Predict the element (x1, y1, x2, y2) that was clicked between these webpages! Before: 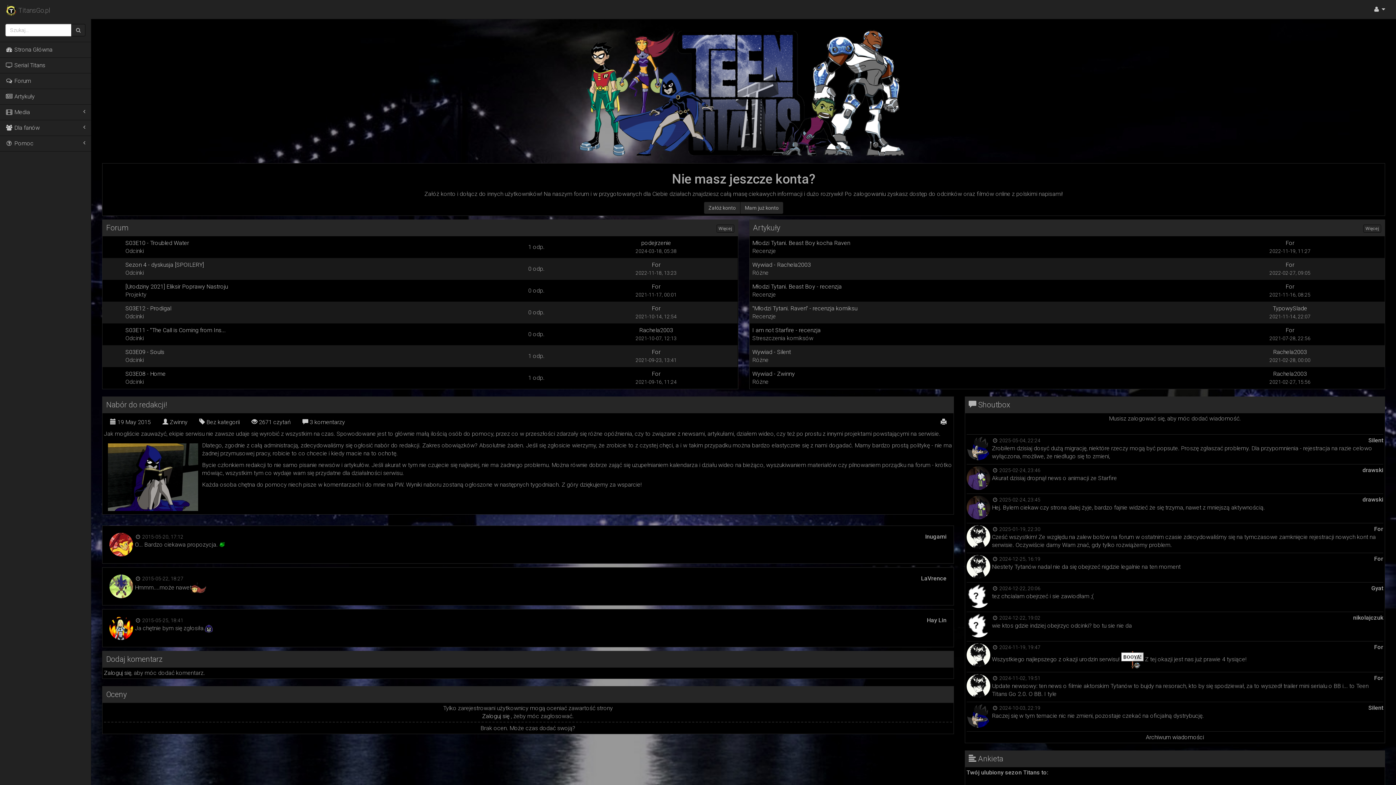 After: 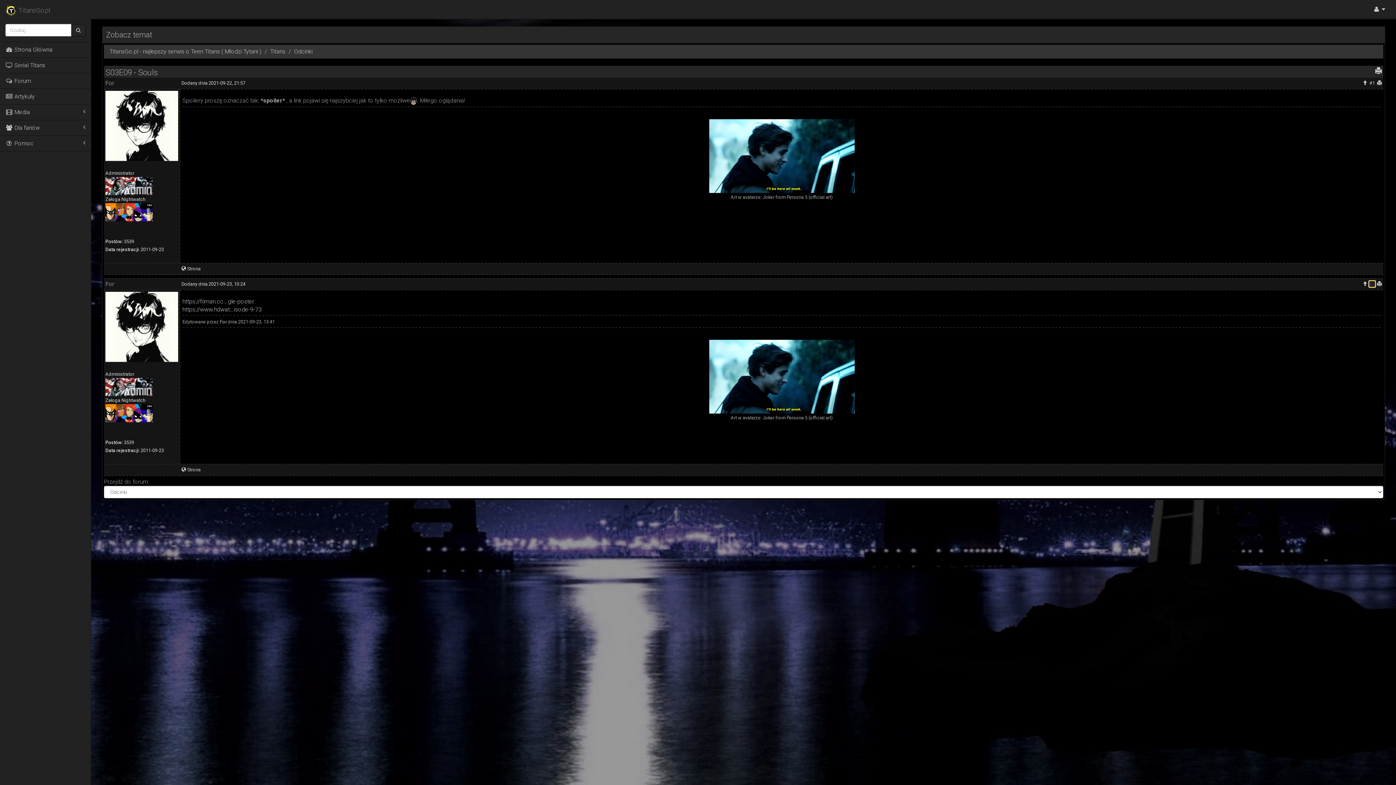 Action: label: S03E09 - Souls bbox: (125, 348, 164, 355)